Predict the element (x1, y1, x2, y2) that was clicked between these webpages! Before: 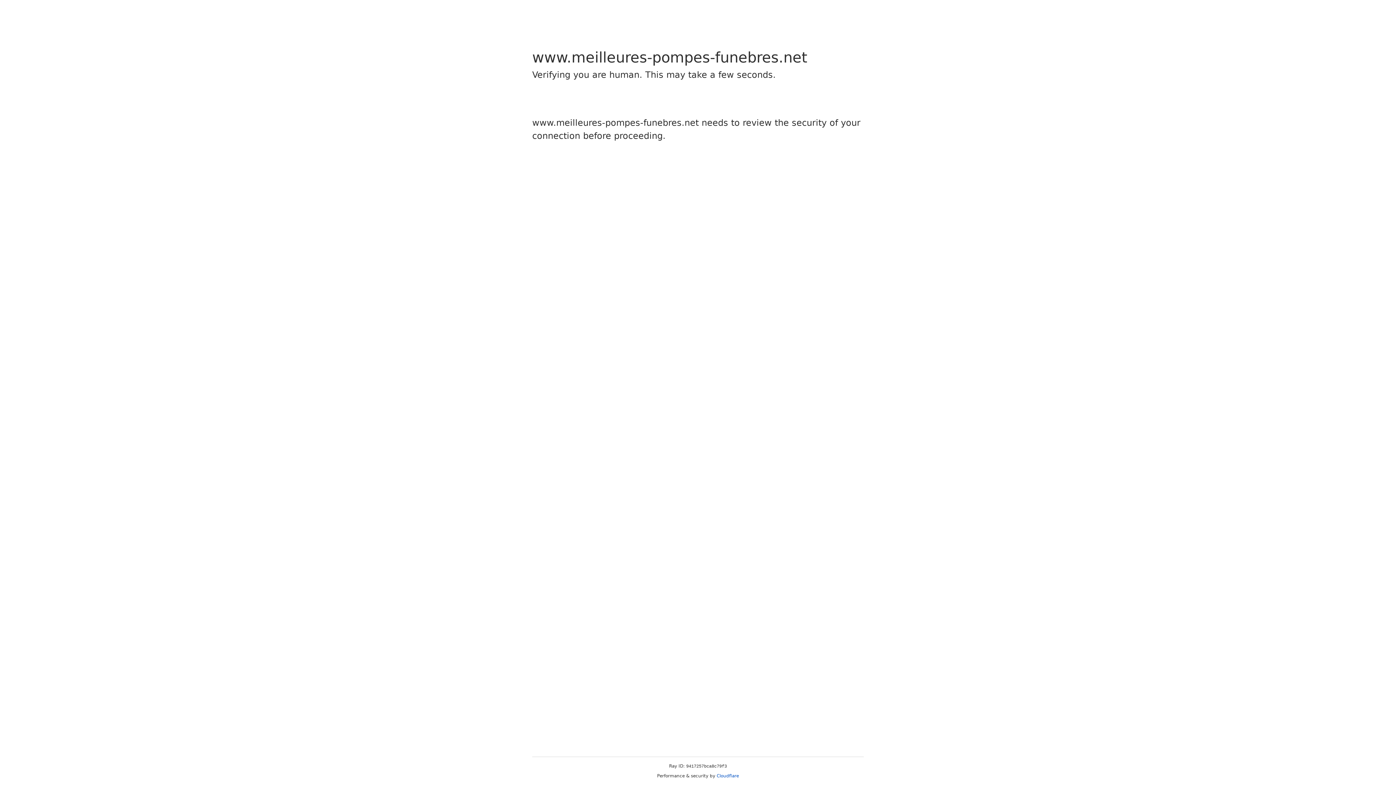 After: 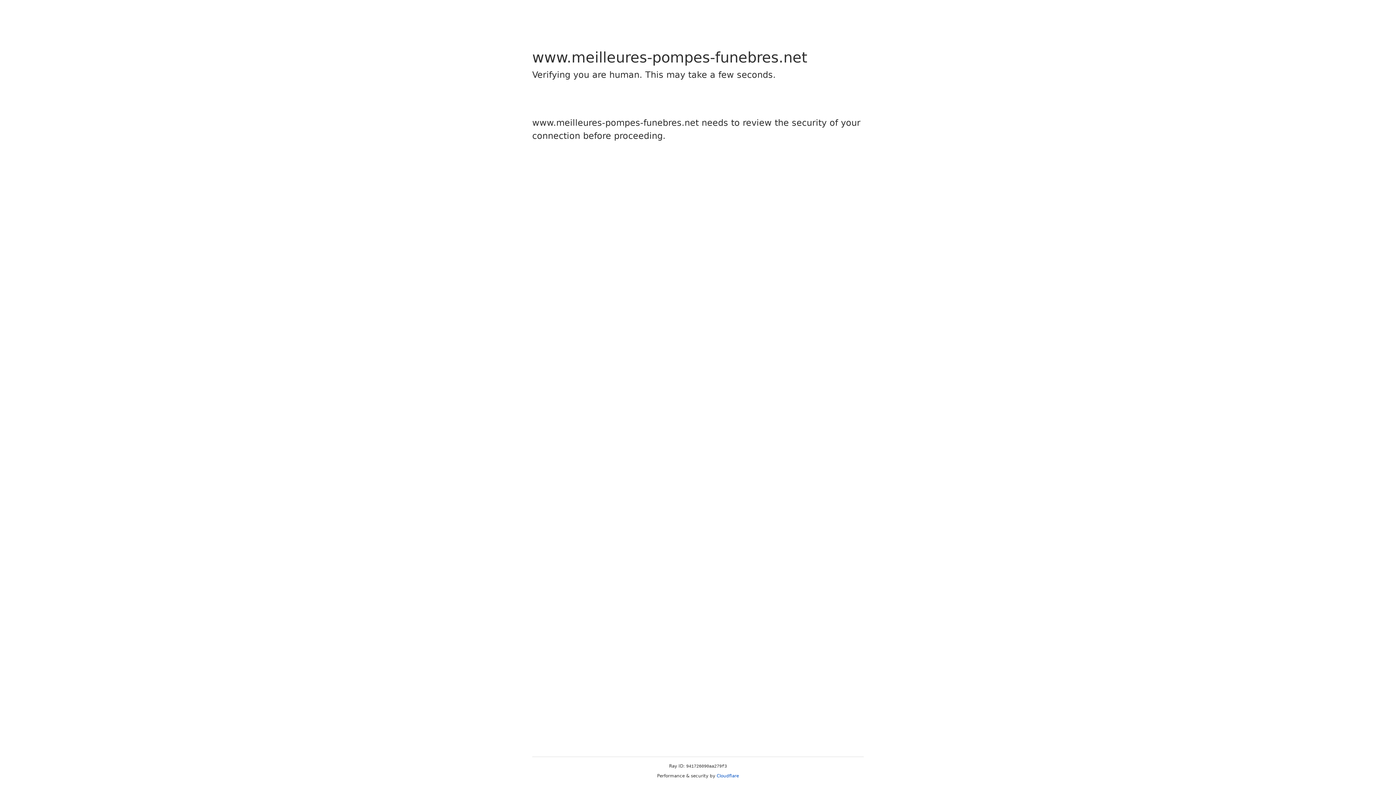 Action: label: Cloudflare bbox: (716, 773, 739, 778)